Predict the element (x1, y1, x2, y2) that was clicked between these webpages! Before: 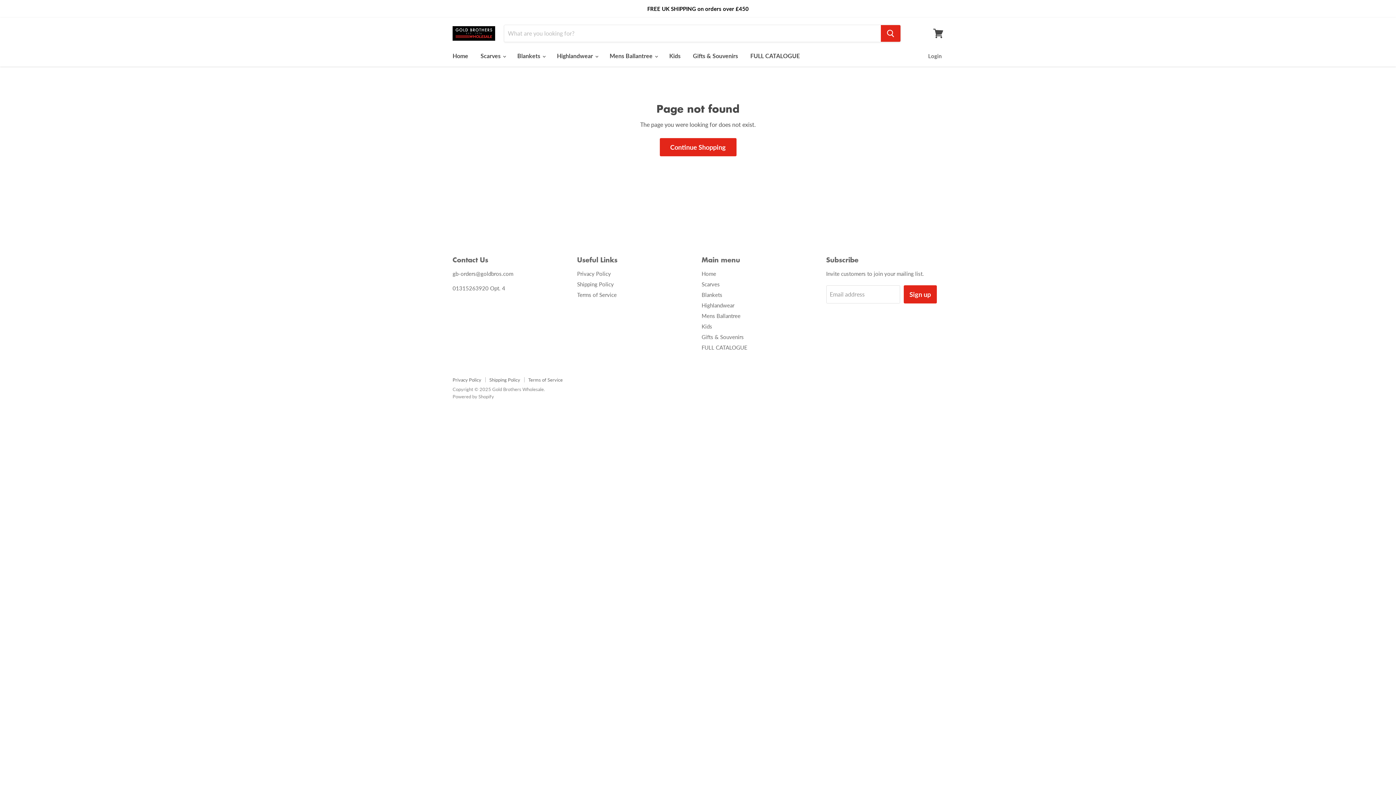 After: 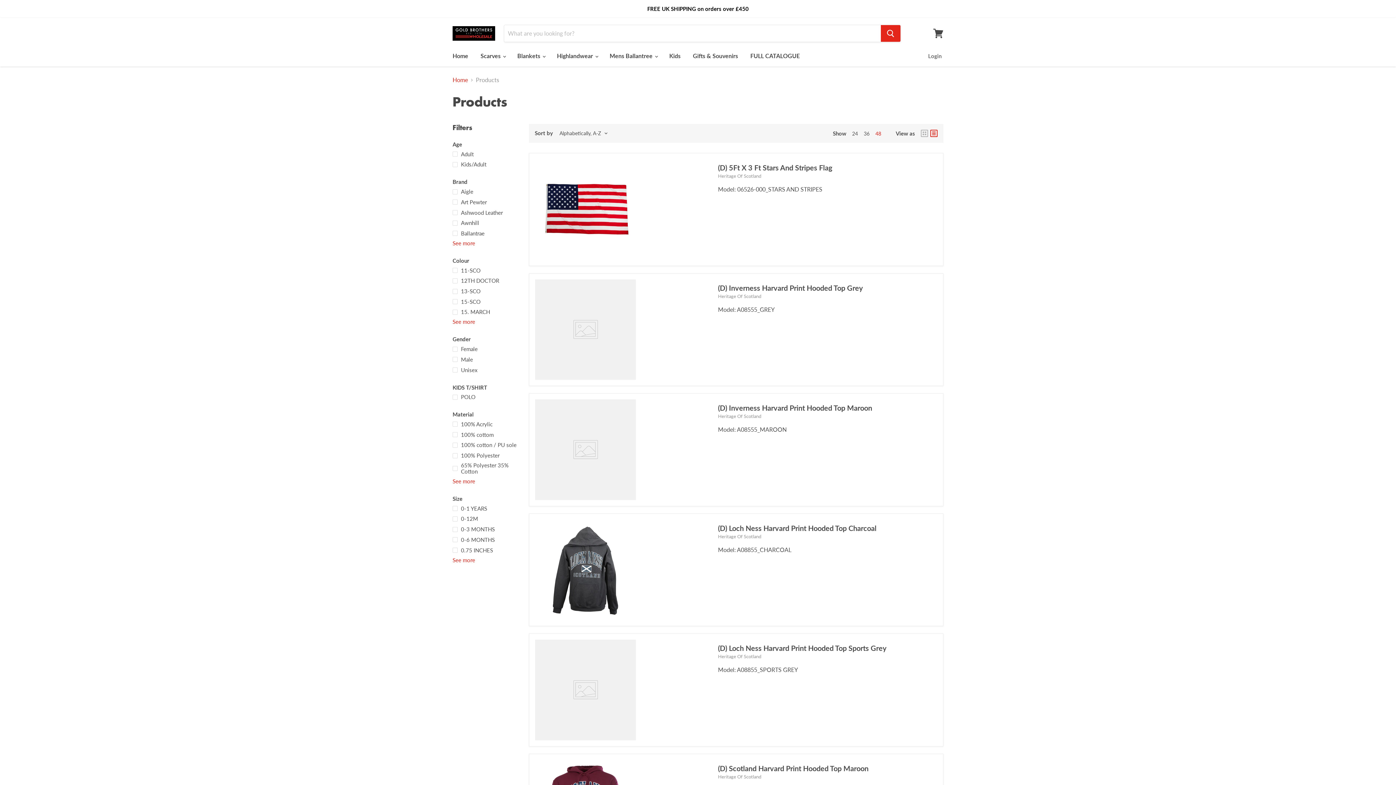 Action: label: Continue Shopping bbox: (659, 138, 736, 156)